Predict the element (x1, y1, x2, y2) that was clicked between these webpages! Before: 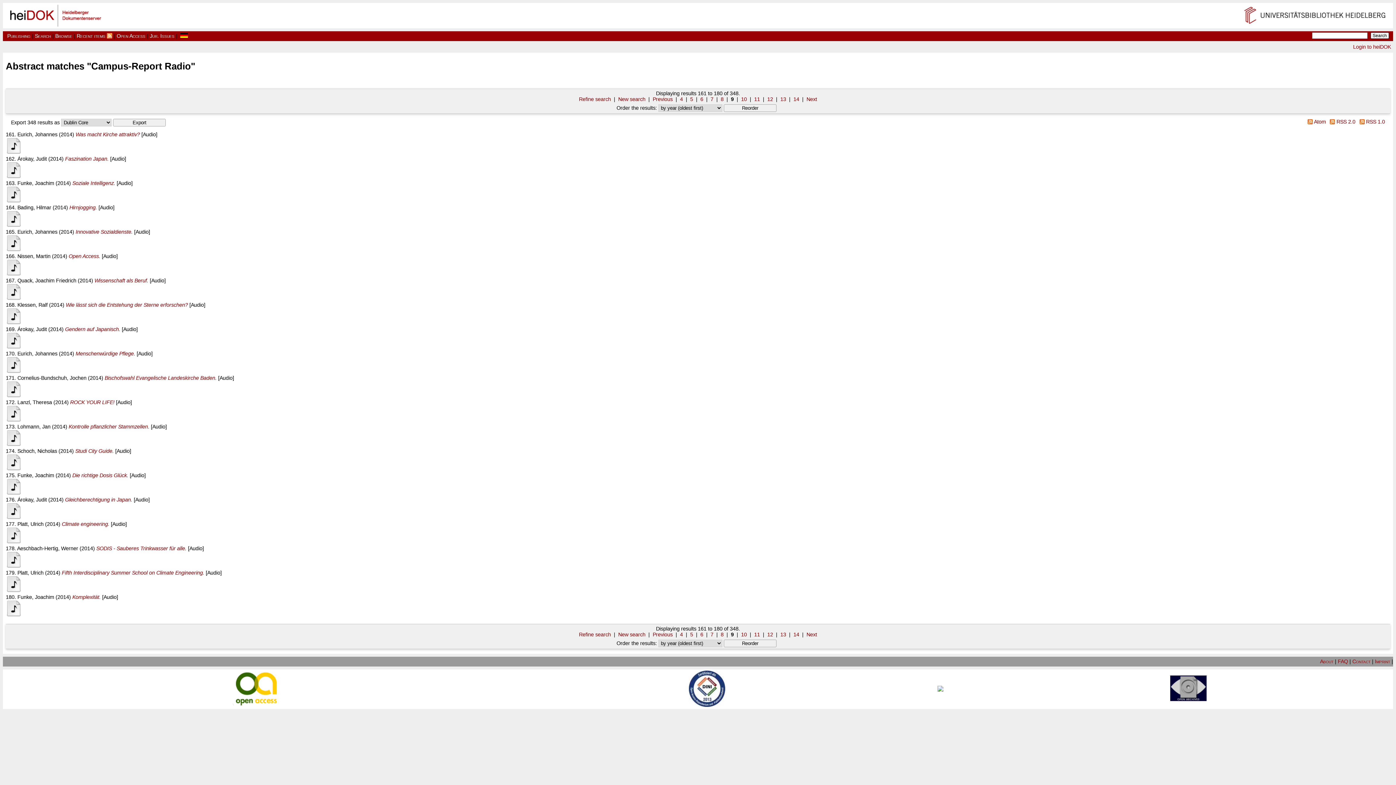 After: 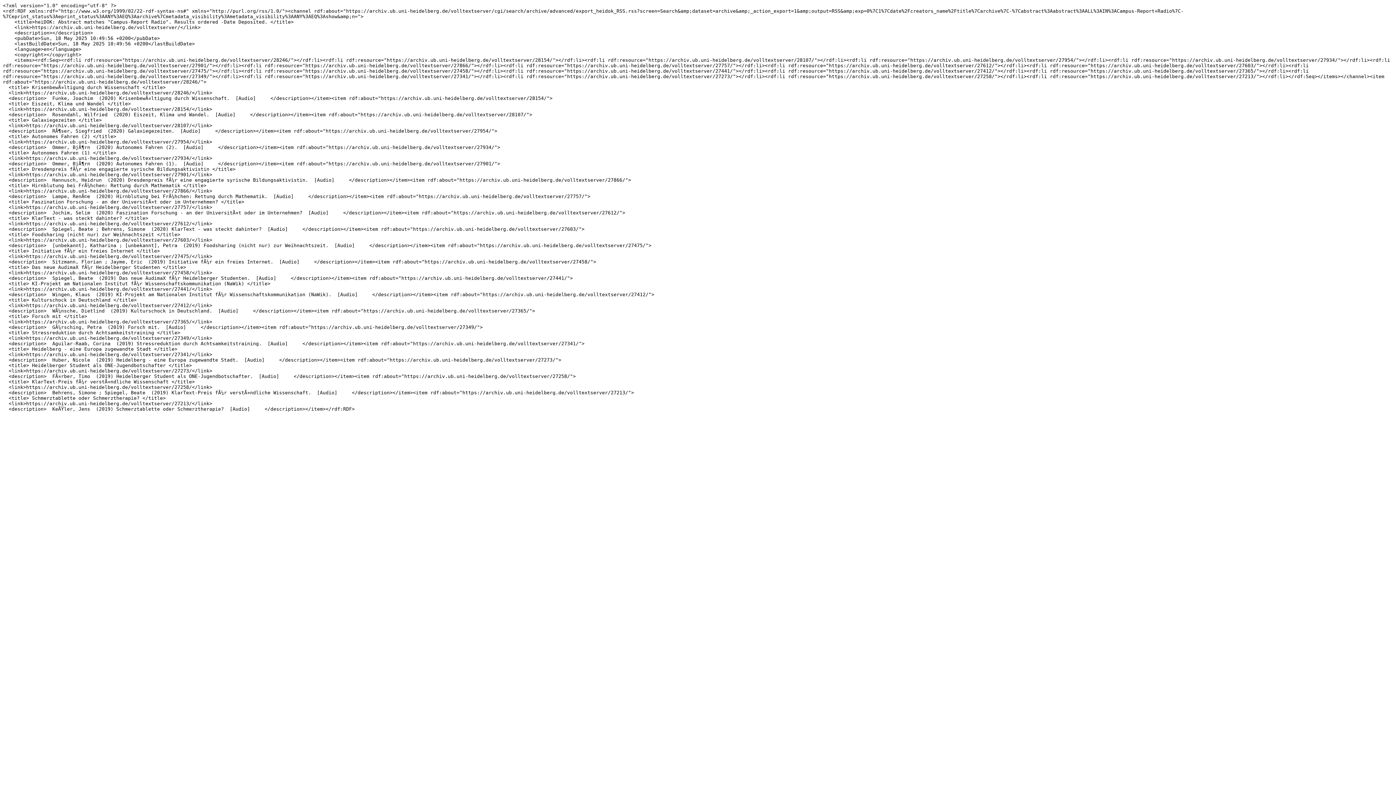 Action: label:  RSS 1.0 bbox: (1357, 118, 1385, 124)